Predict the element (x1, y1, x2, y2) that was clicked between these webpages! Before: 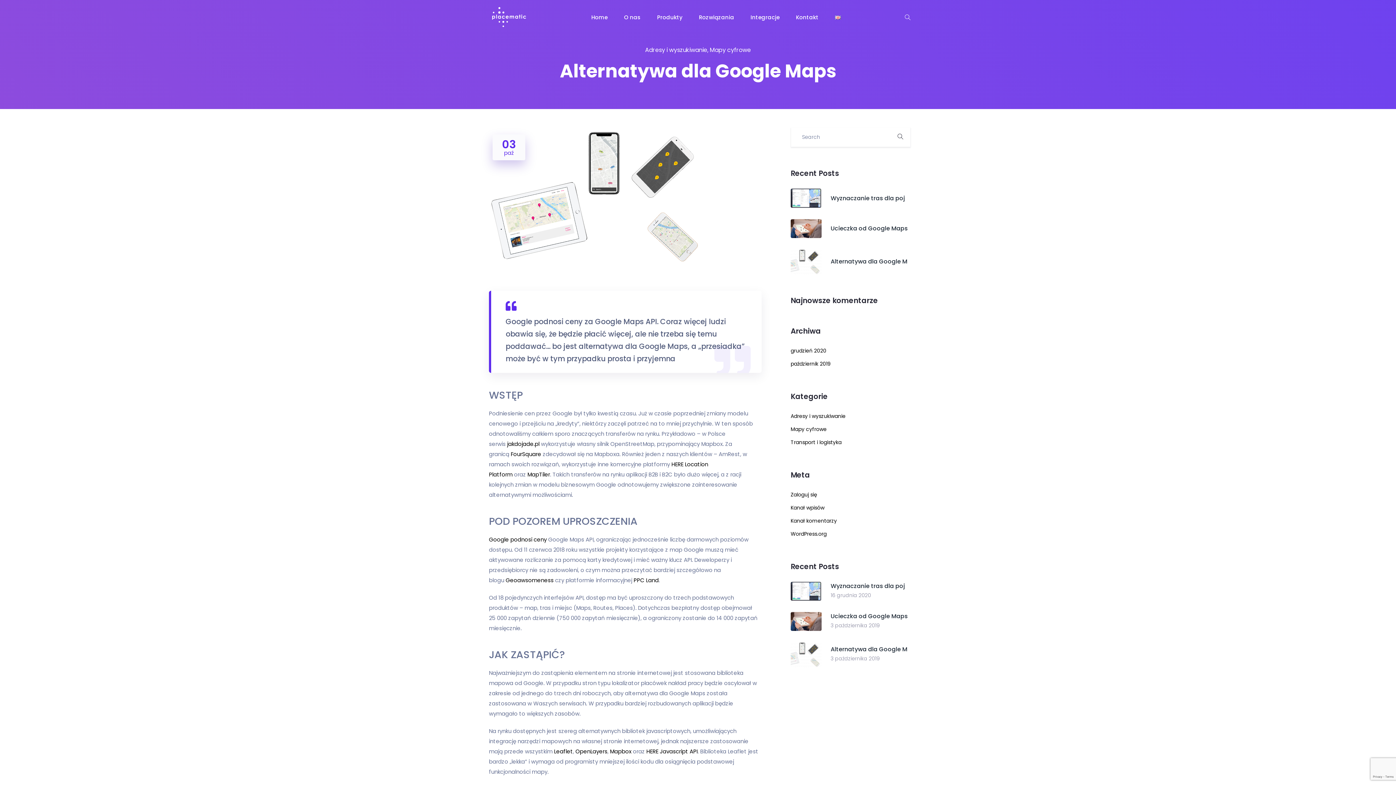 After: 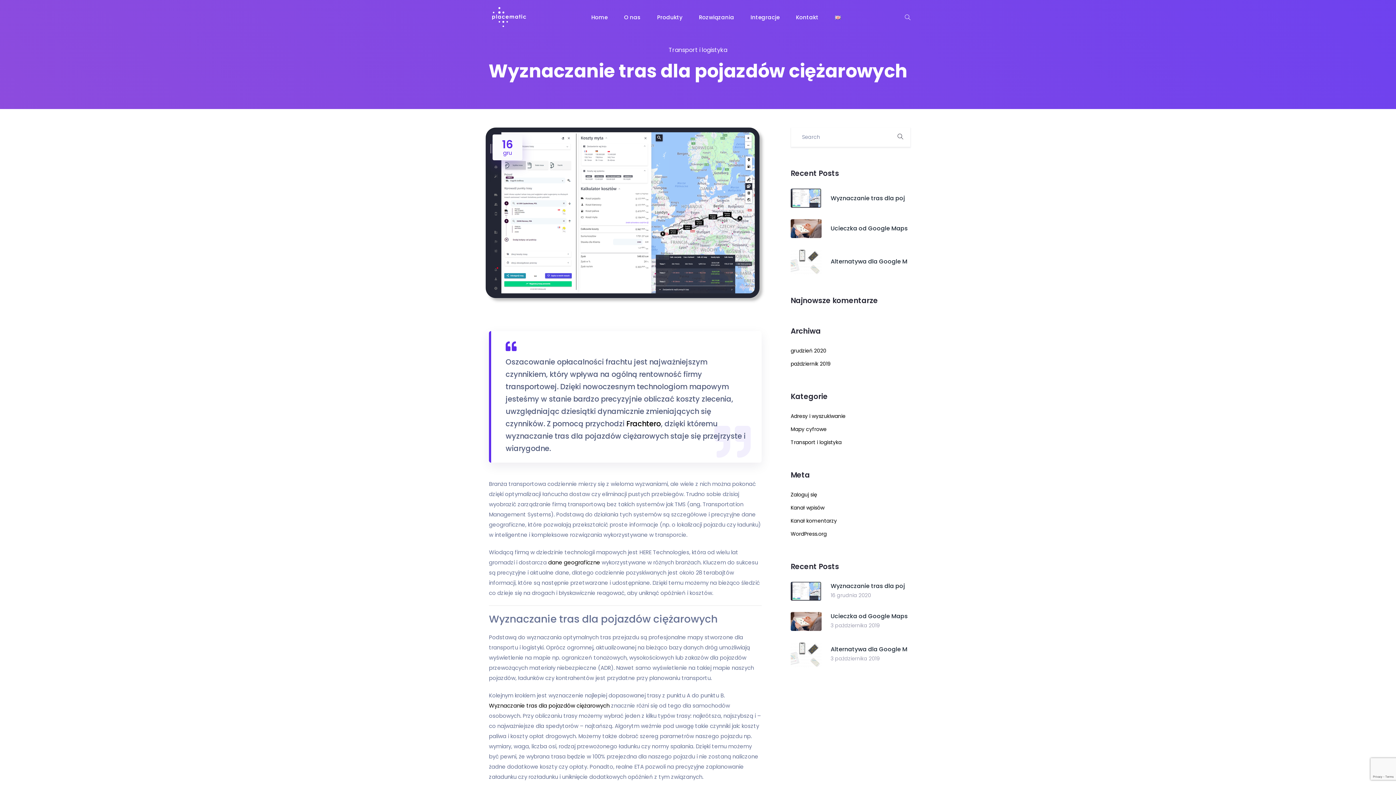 Action: label: Wyznaczanie tras dla poj bbox: (830, 194, 910, 202)